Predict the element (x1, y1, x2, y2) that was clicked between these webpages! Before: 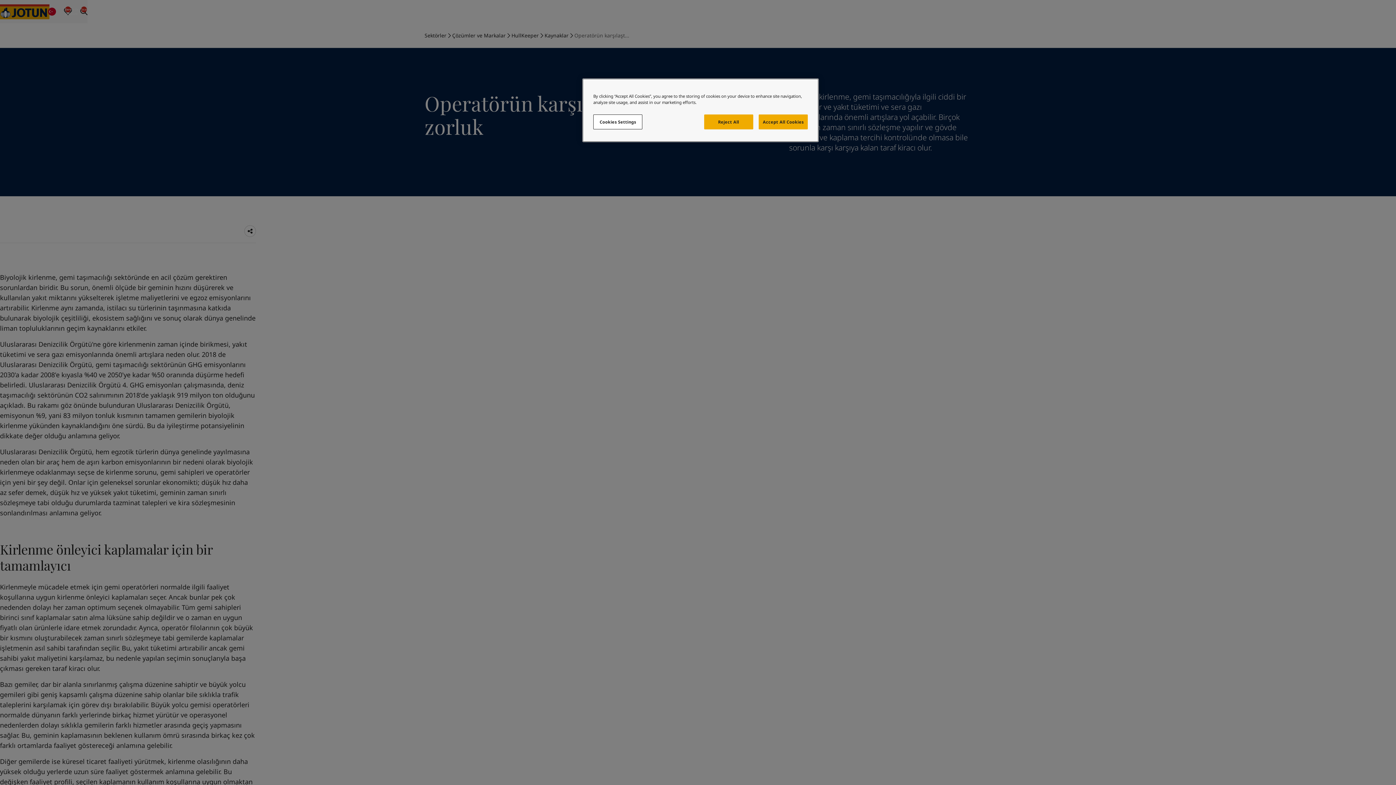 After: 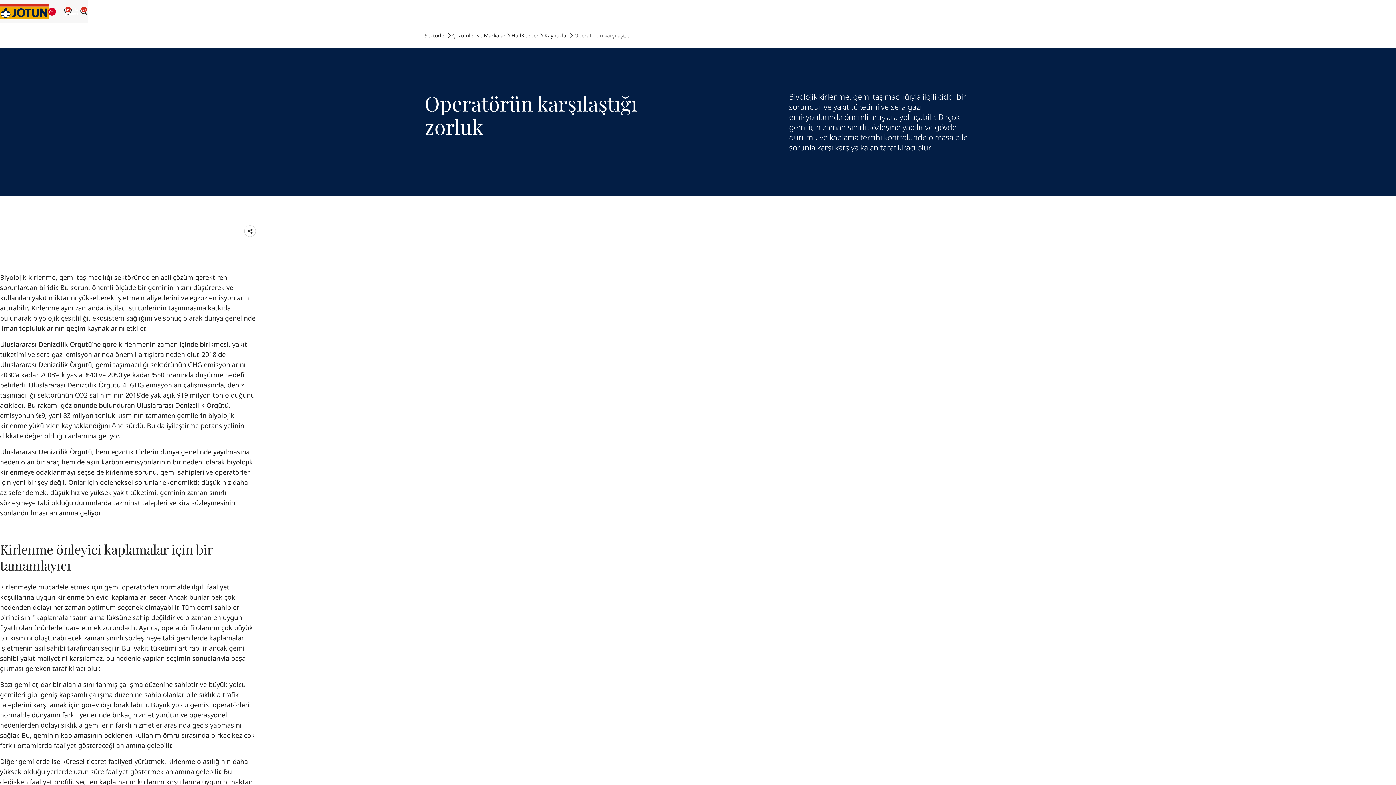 Action: bbox: (758, 114, 808, 129) label: Accept All Cookies